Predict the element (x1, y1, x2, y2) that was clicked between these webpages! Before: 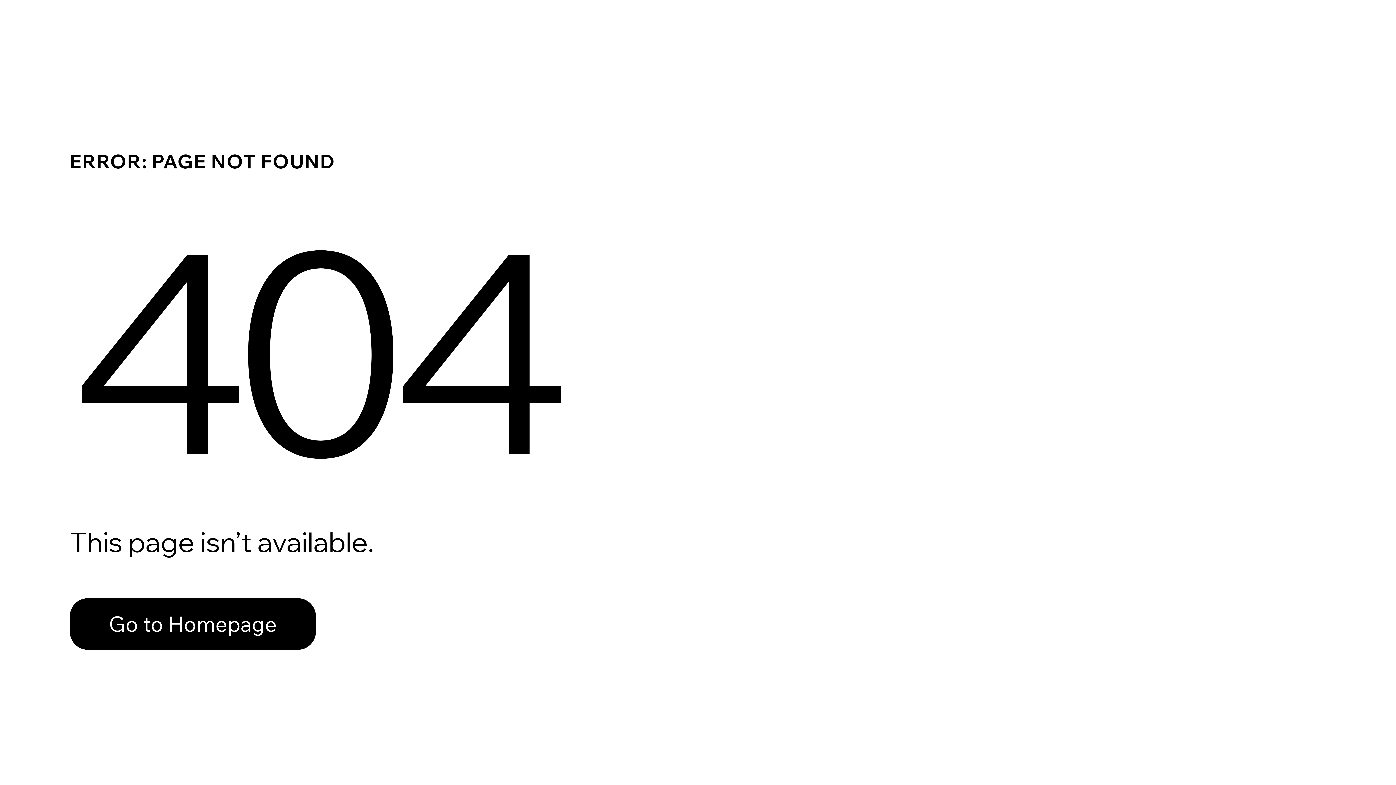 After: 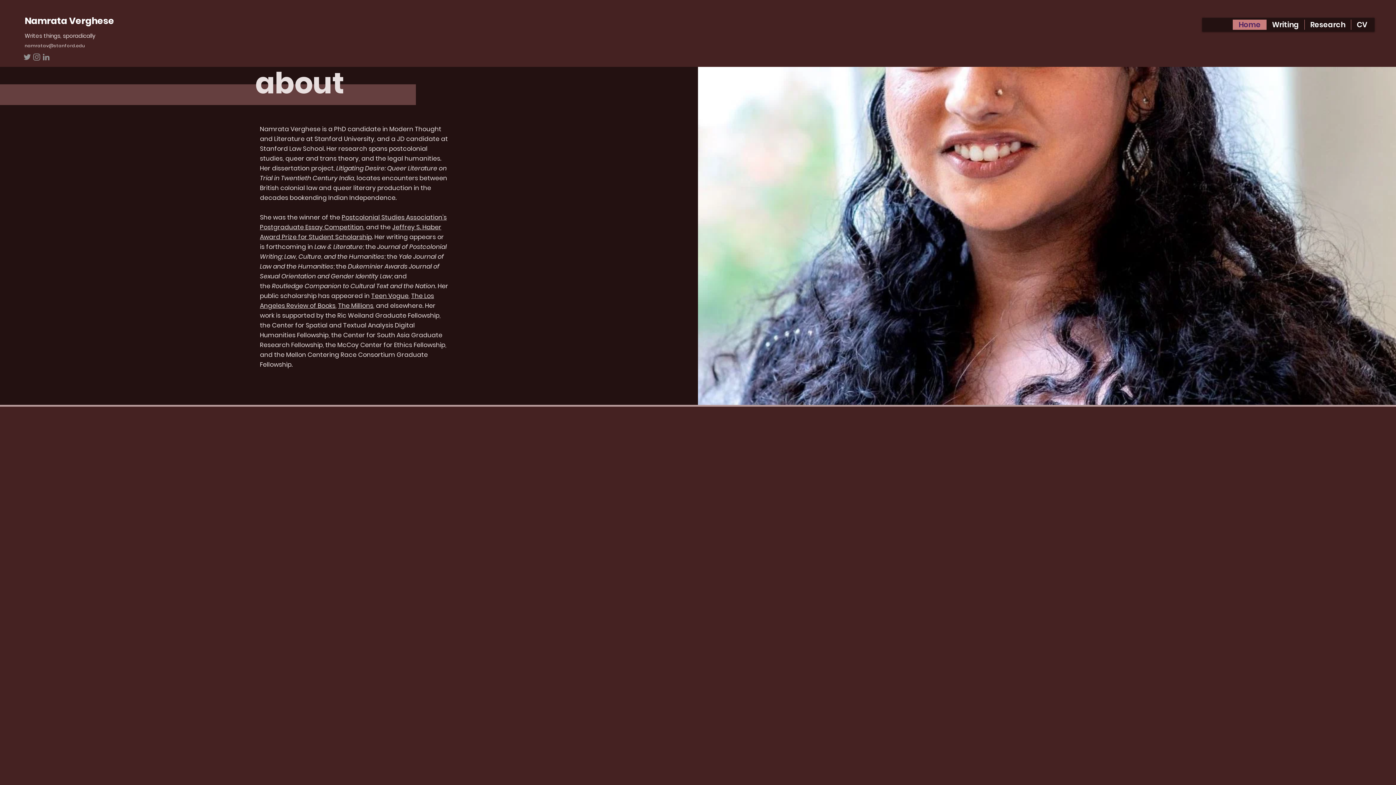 Action: label: Go to Homepage bbox: (69, 582, 768, 659)